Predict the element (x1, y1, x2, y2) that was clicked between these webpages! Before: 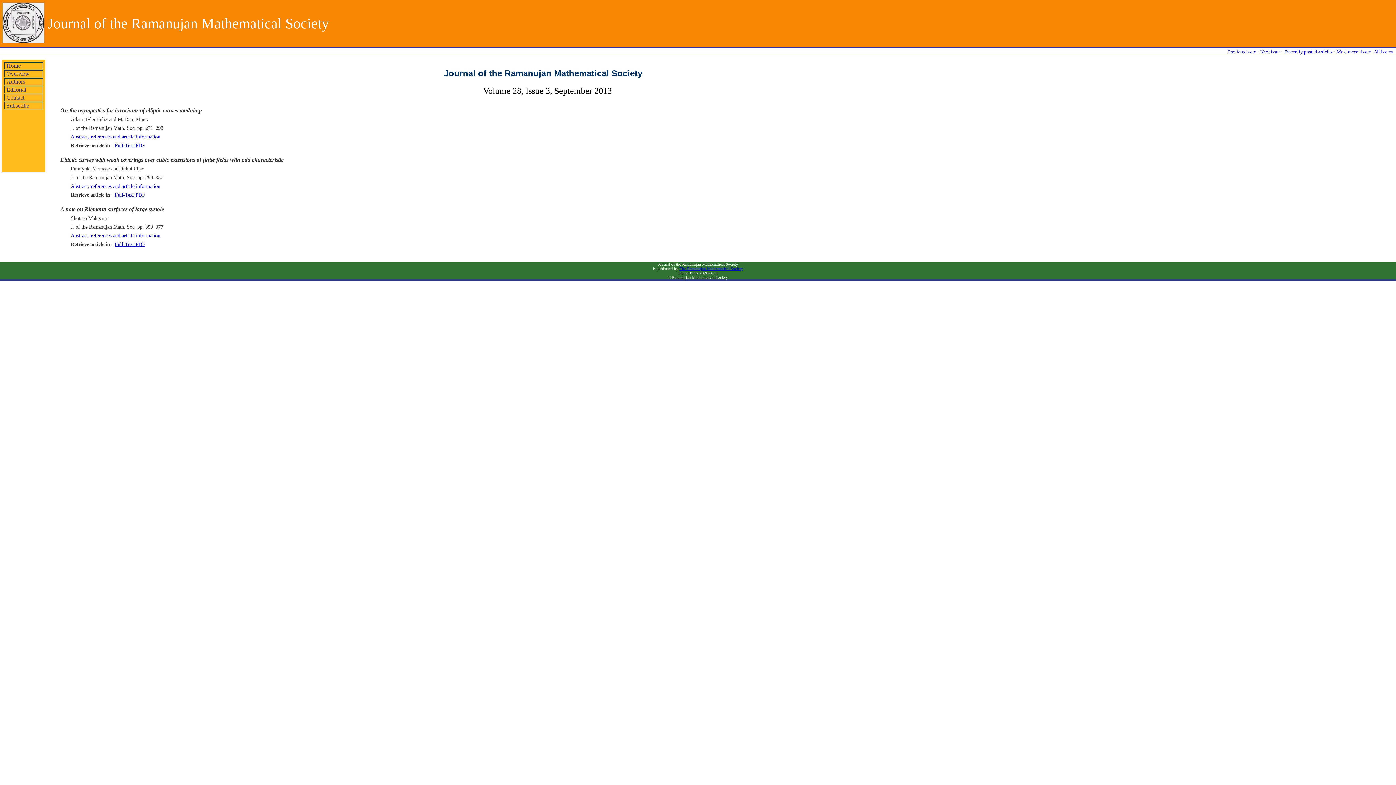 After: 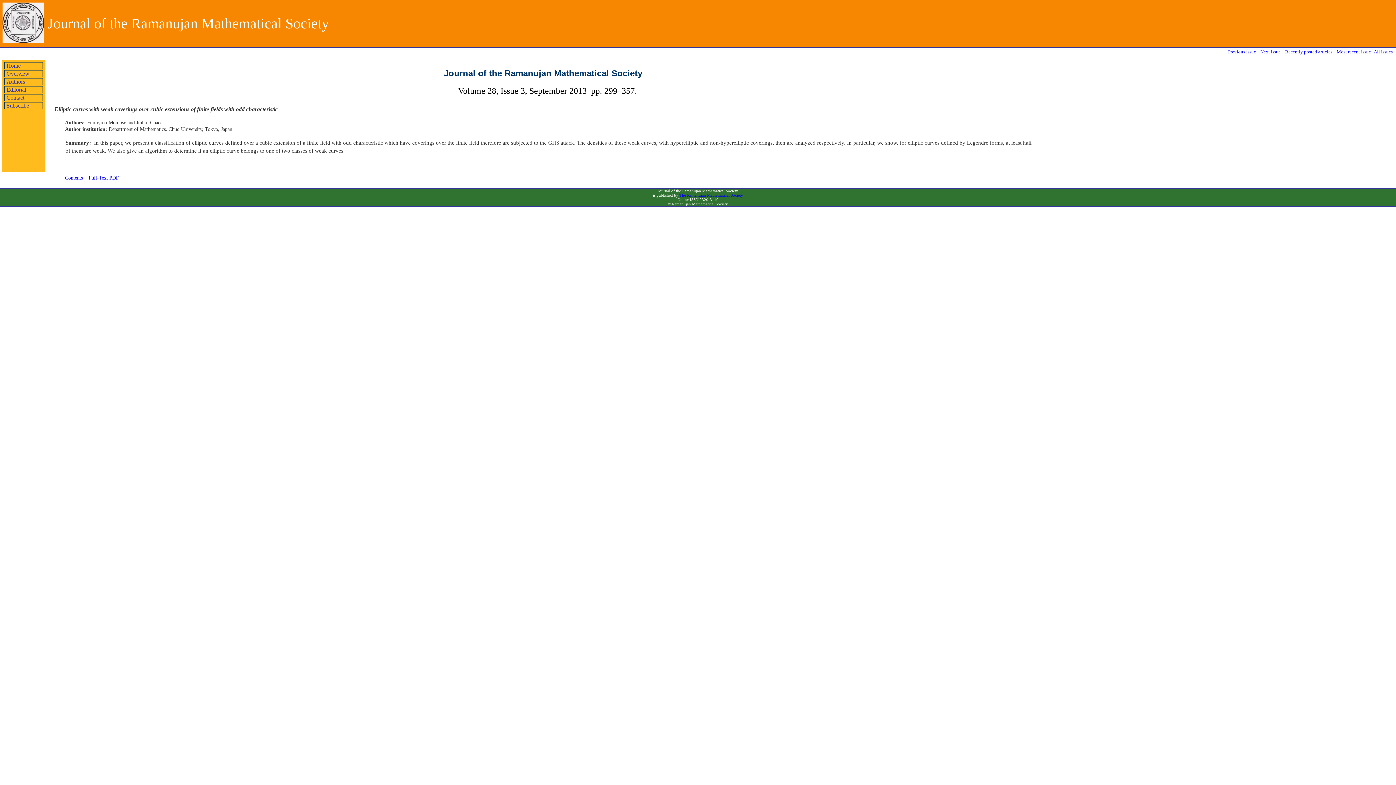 Action: bbox: (70, 183, 160, 189) label: Abstract, references and article information